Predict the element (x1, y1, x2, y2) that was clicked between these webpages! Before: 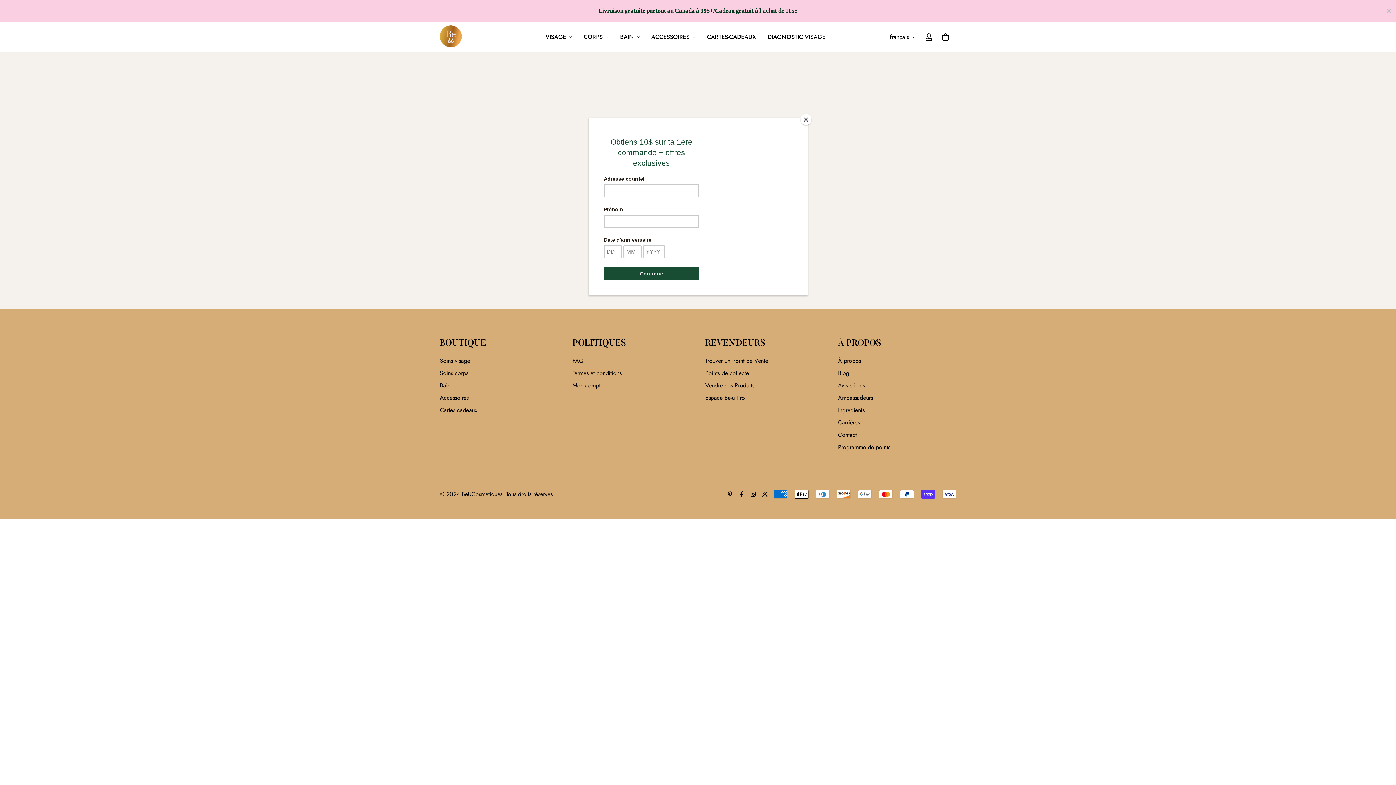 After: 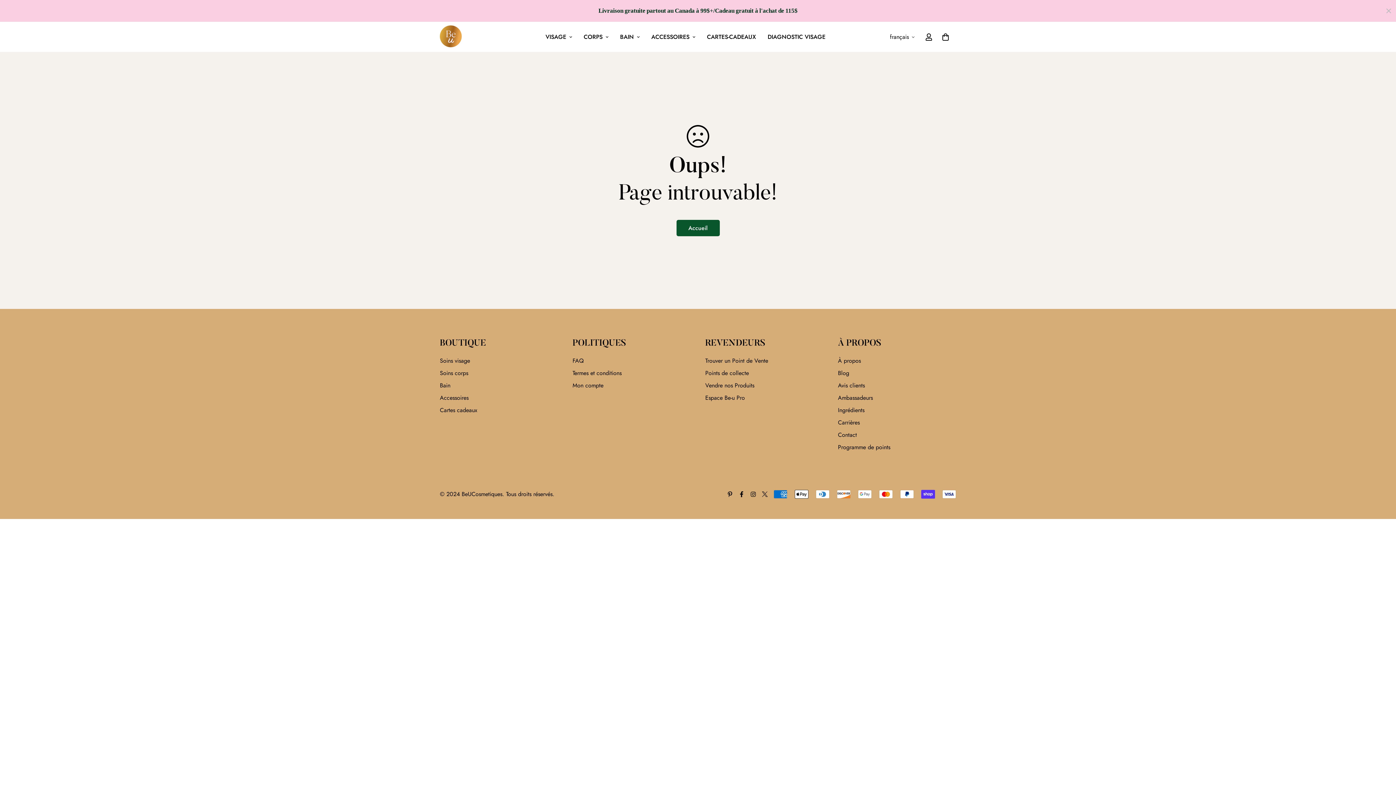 Action: label: Close bbox: (800, 114, 811, 125)